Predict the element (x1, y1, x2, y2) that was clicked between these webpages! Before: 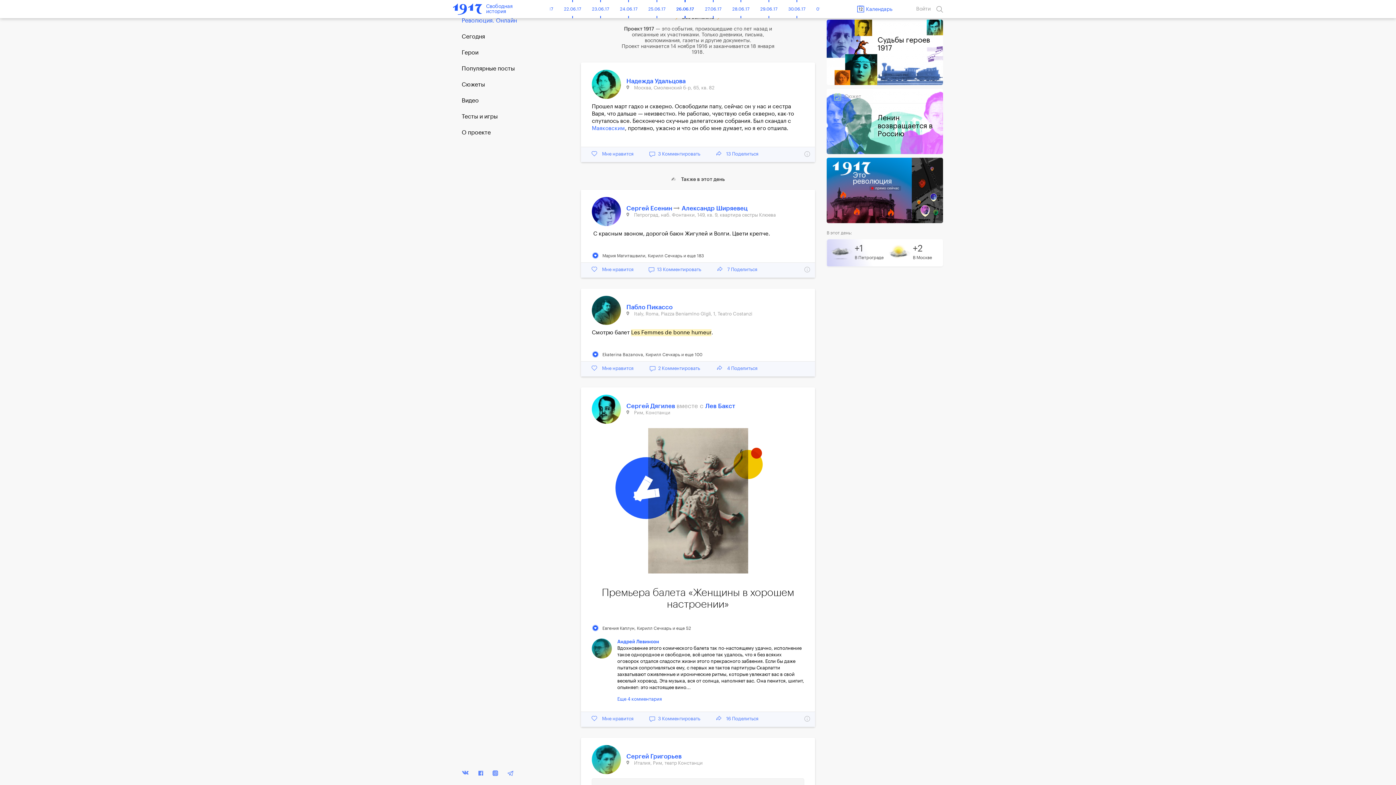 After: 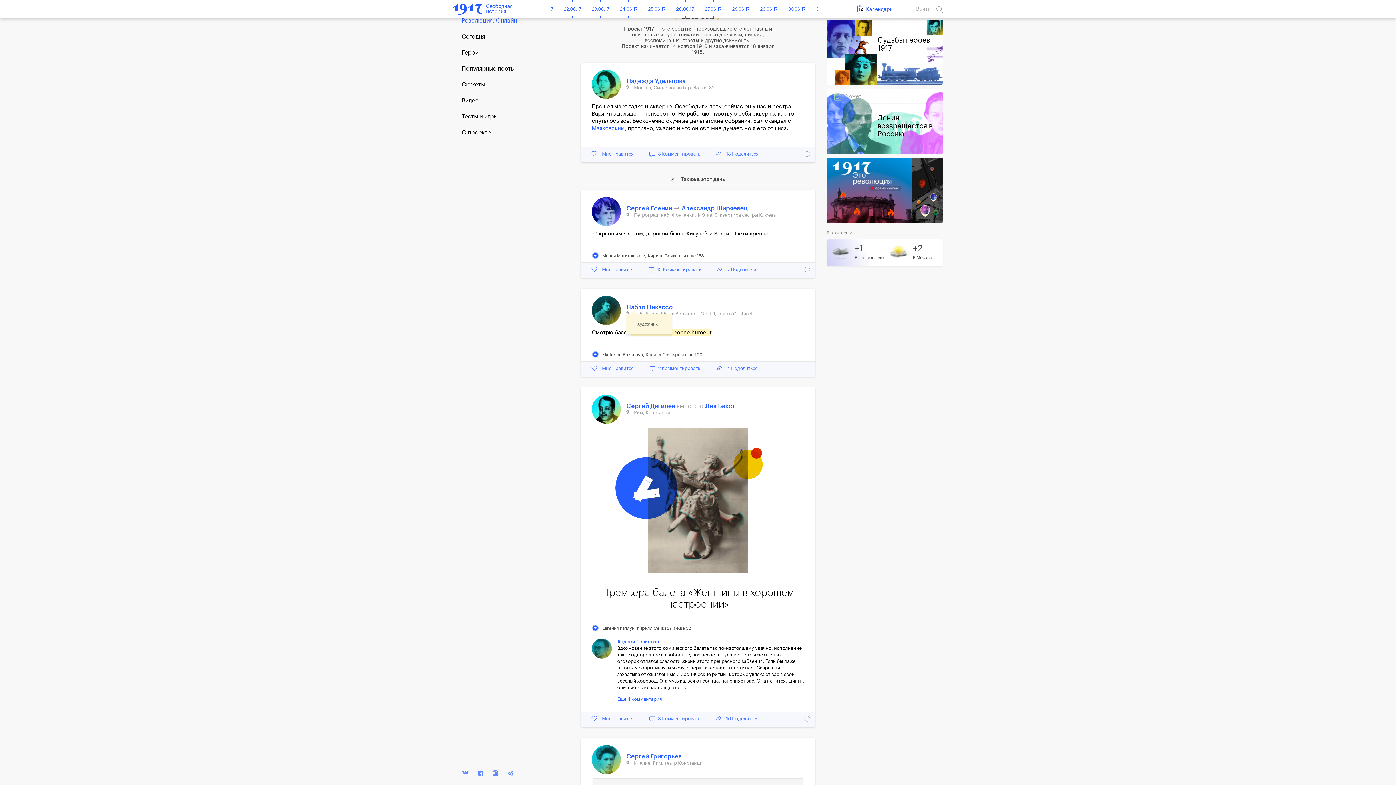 Action: bbox: (626, 303, 672, 311) label: Пабло Пикассо